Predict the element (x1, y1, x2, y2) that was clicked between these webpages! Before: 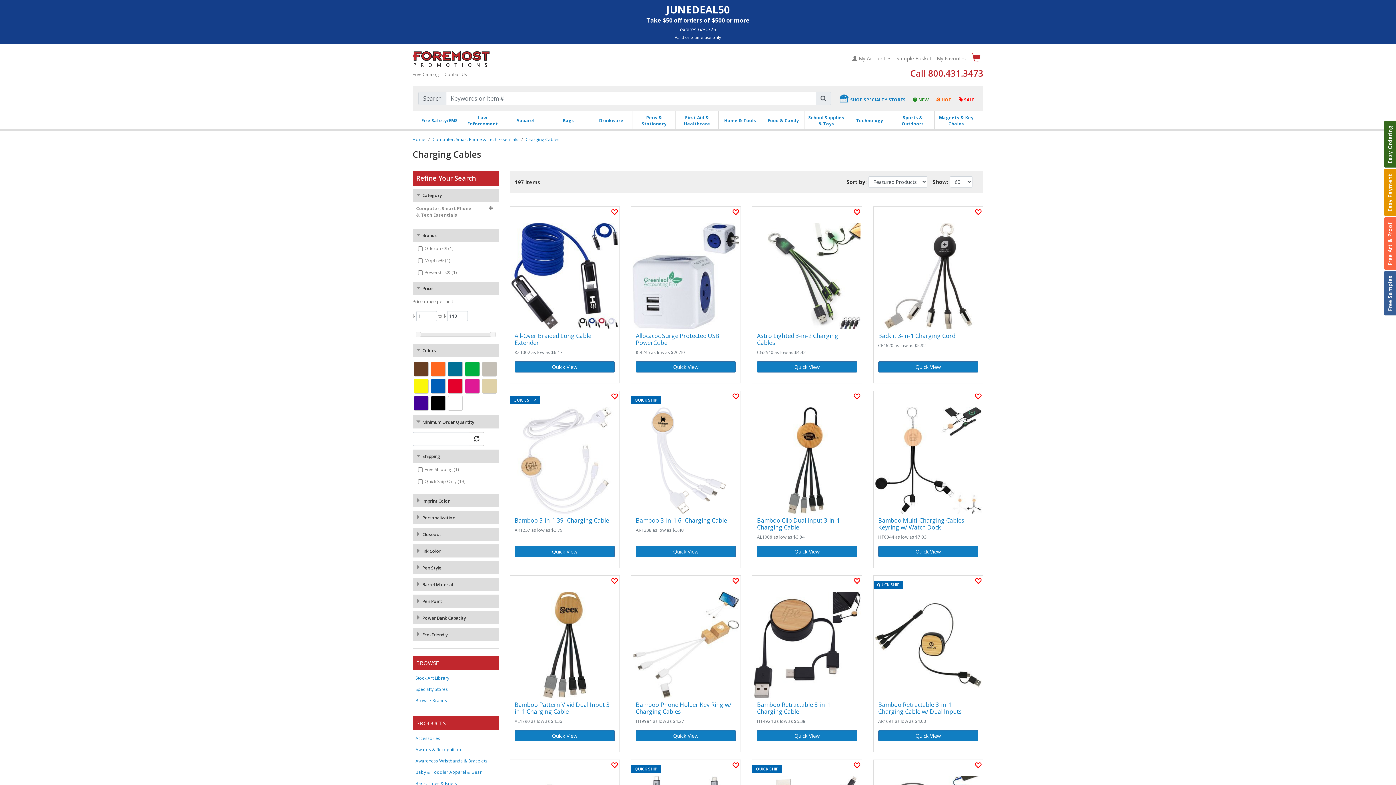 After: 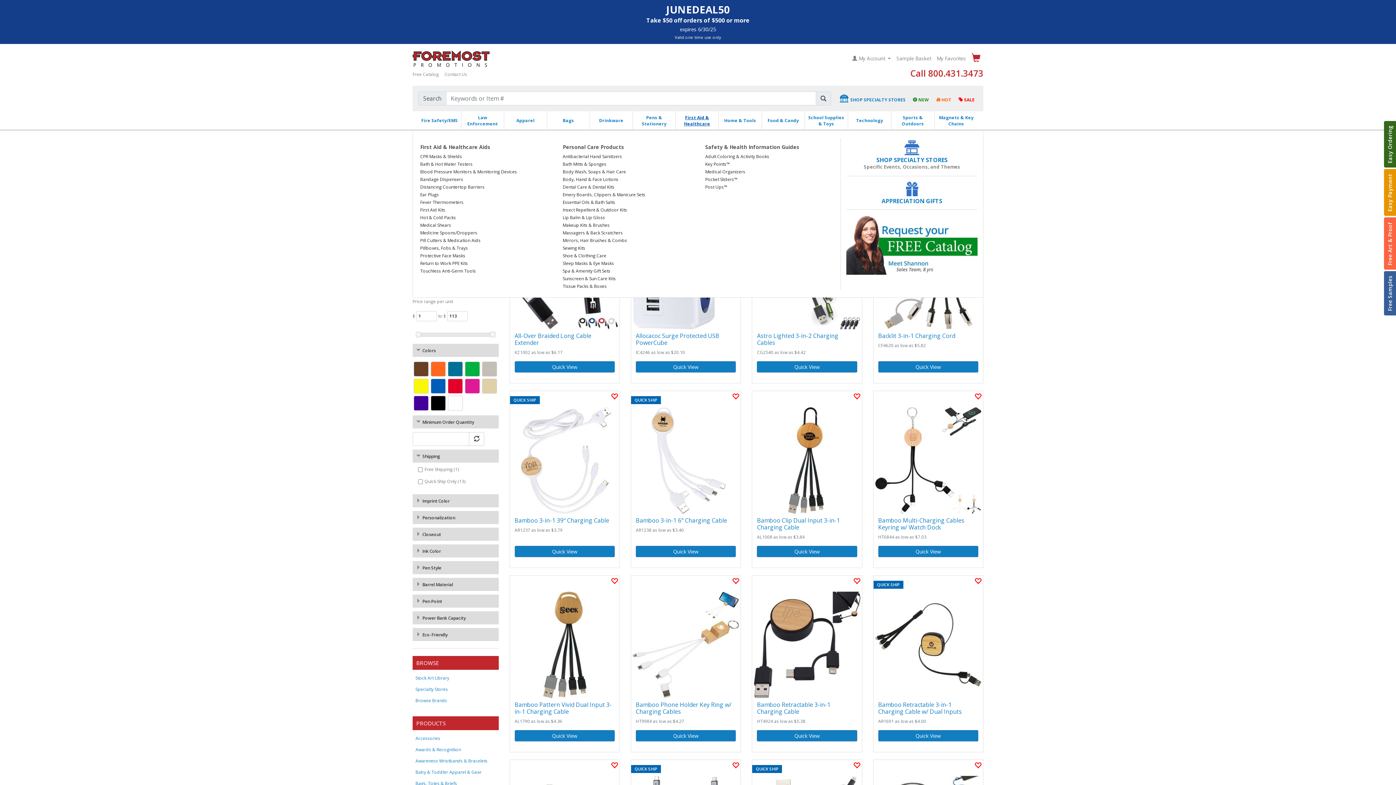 Action: bbox: (684, 114, 710, 126) label: First Aid & Healthcare